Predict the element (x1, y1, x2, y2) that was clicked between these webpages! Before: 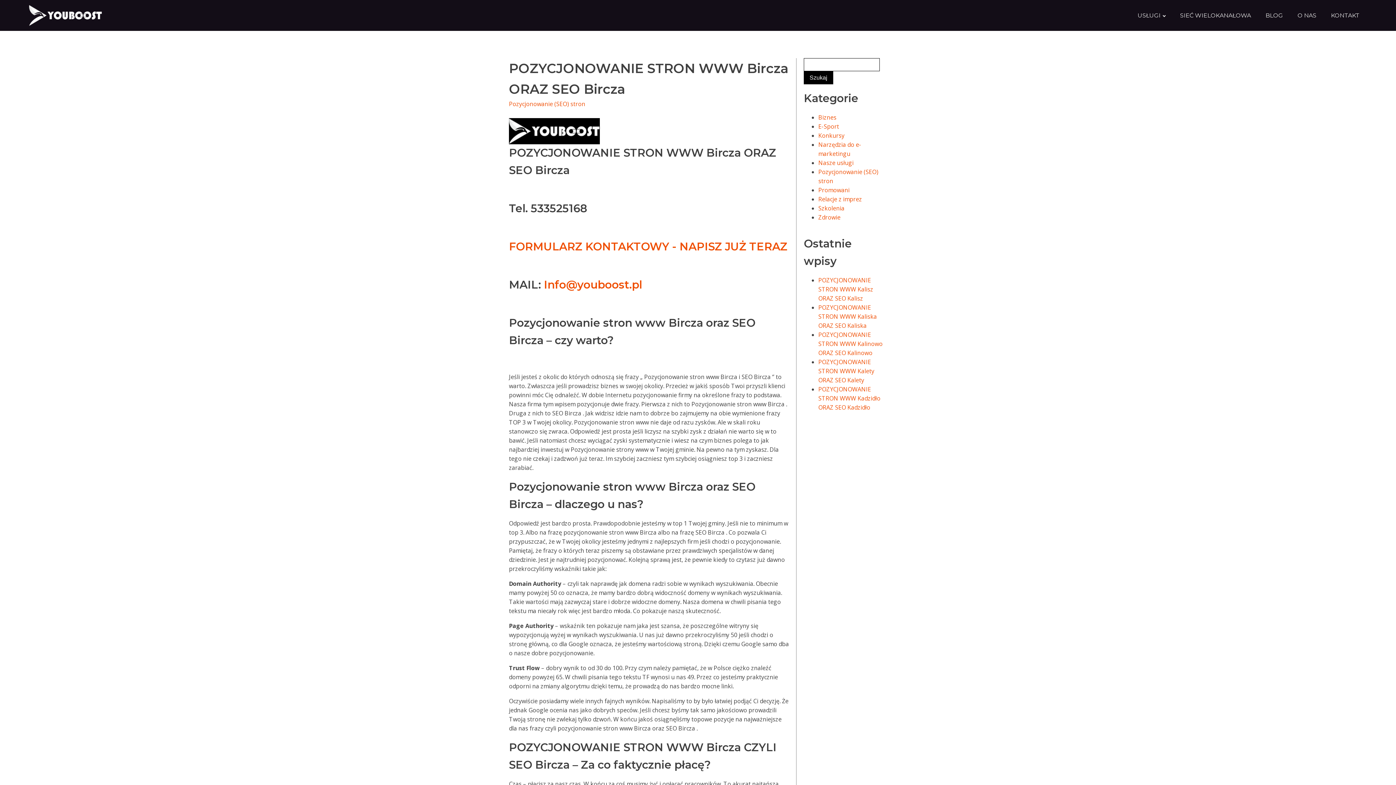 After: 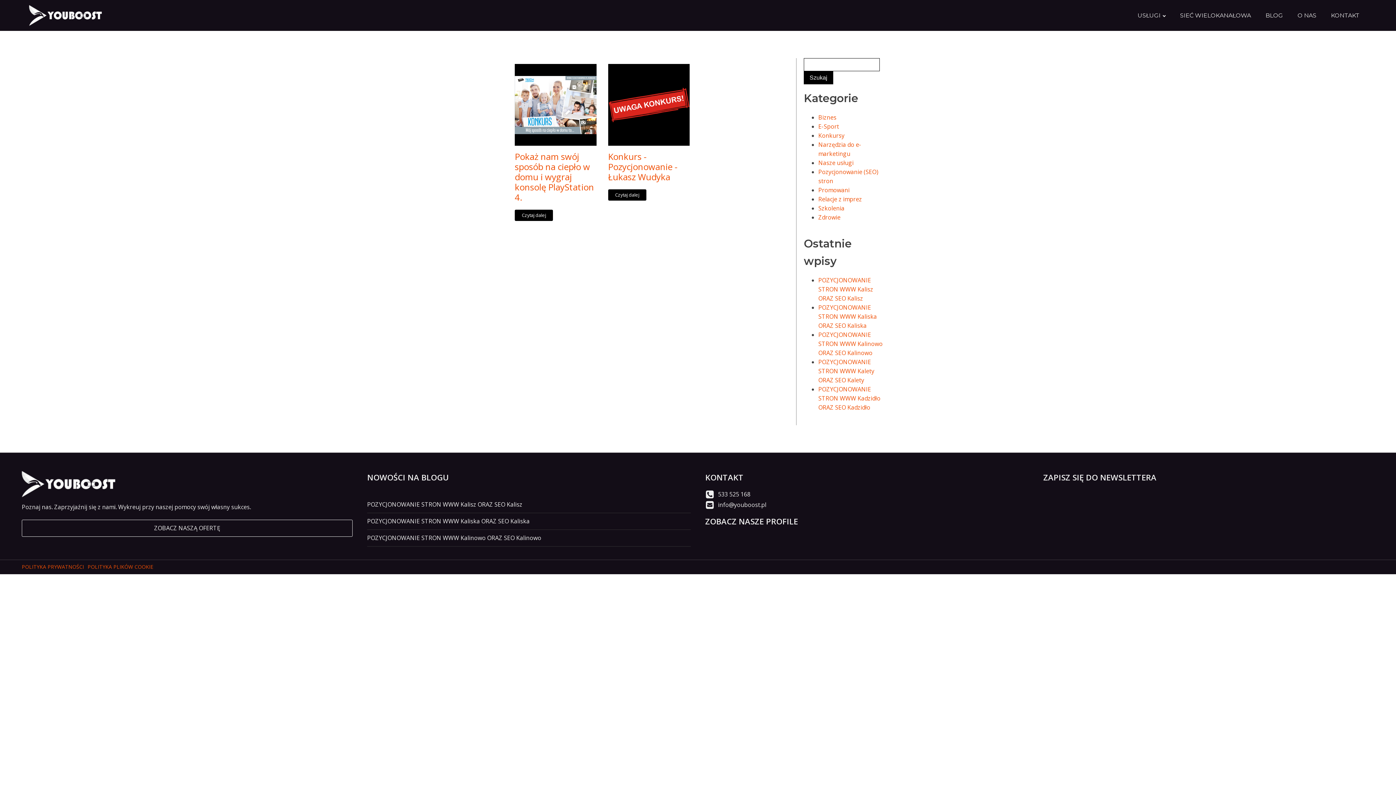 Action: label: Konkursy bbox: (818, 131, 844, 139)